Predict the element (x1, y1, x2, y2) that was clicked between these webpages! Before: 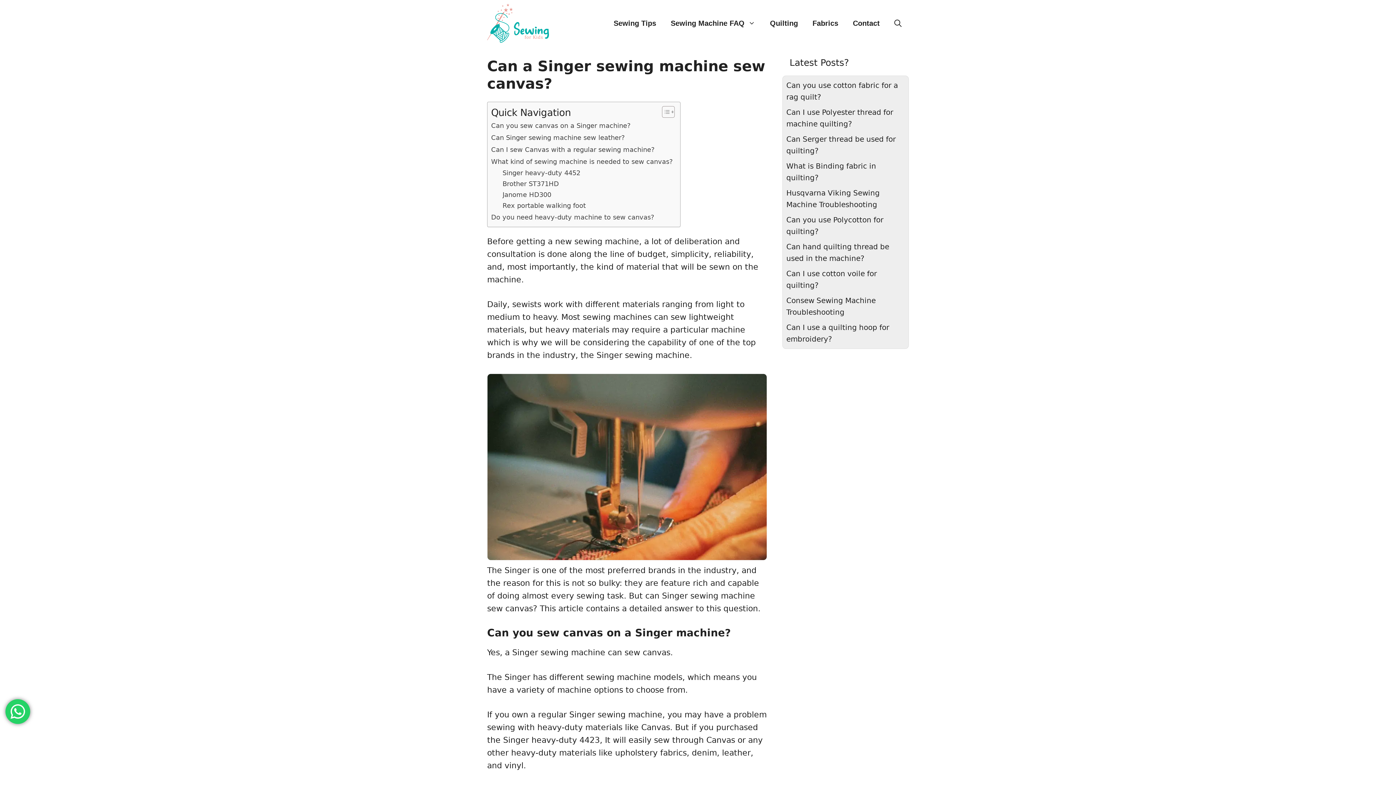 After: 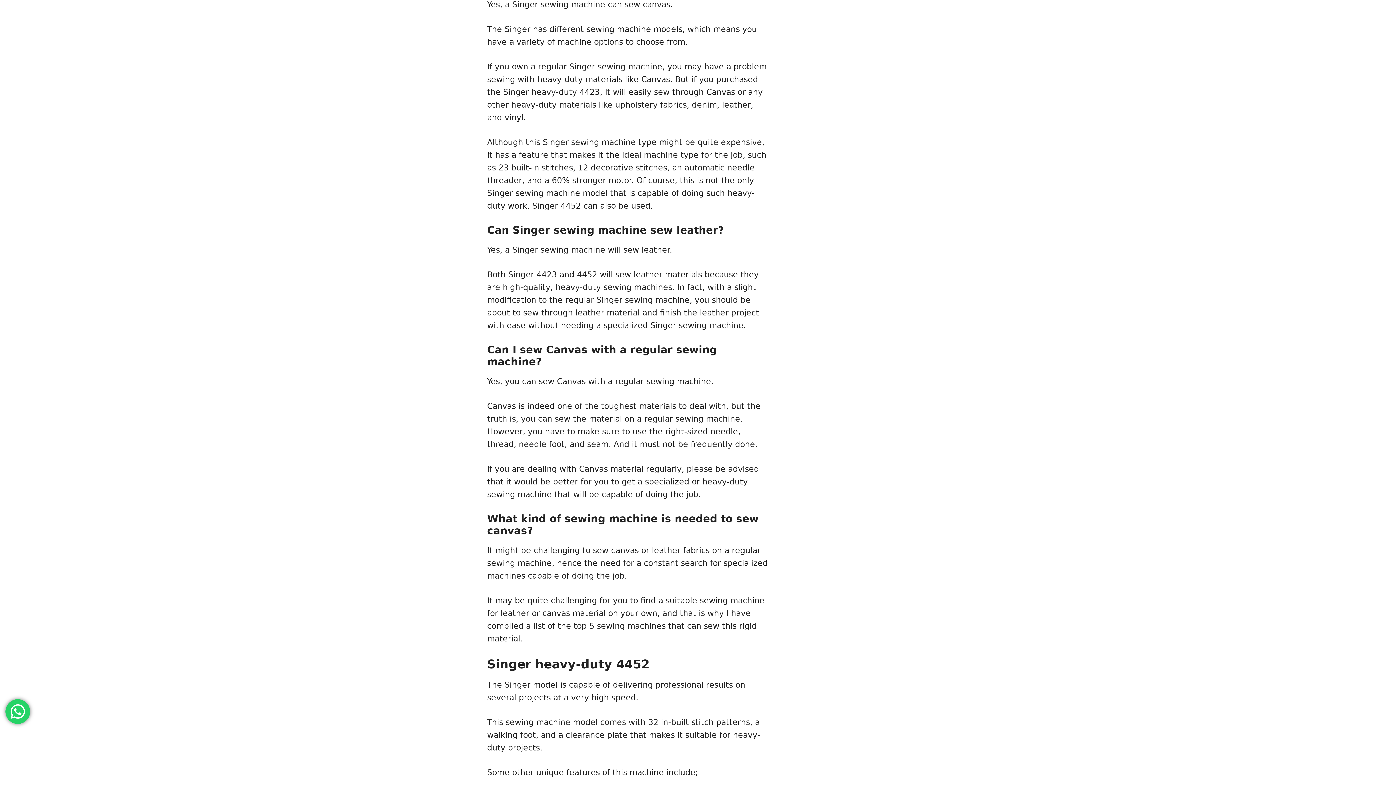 Action: label: Can you sew canvas on a Singer machine? bbox: (491, 120, 630, 131)